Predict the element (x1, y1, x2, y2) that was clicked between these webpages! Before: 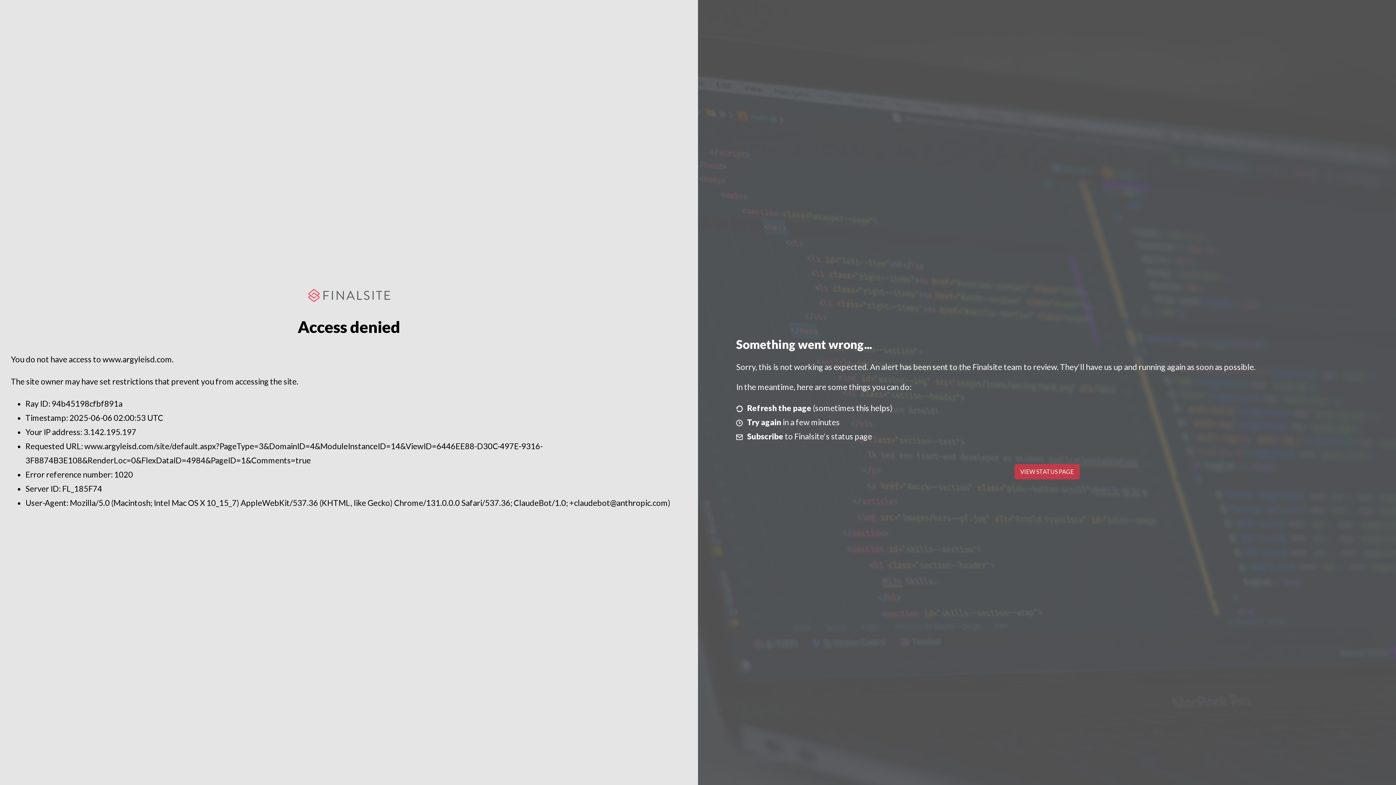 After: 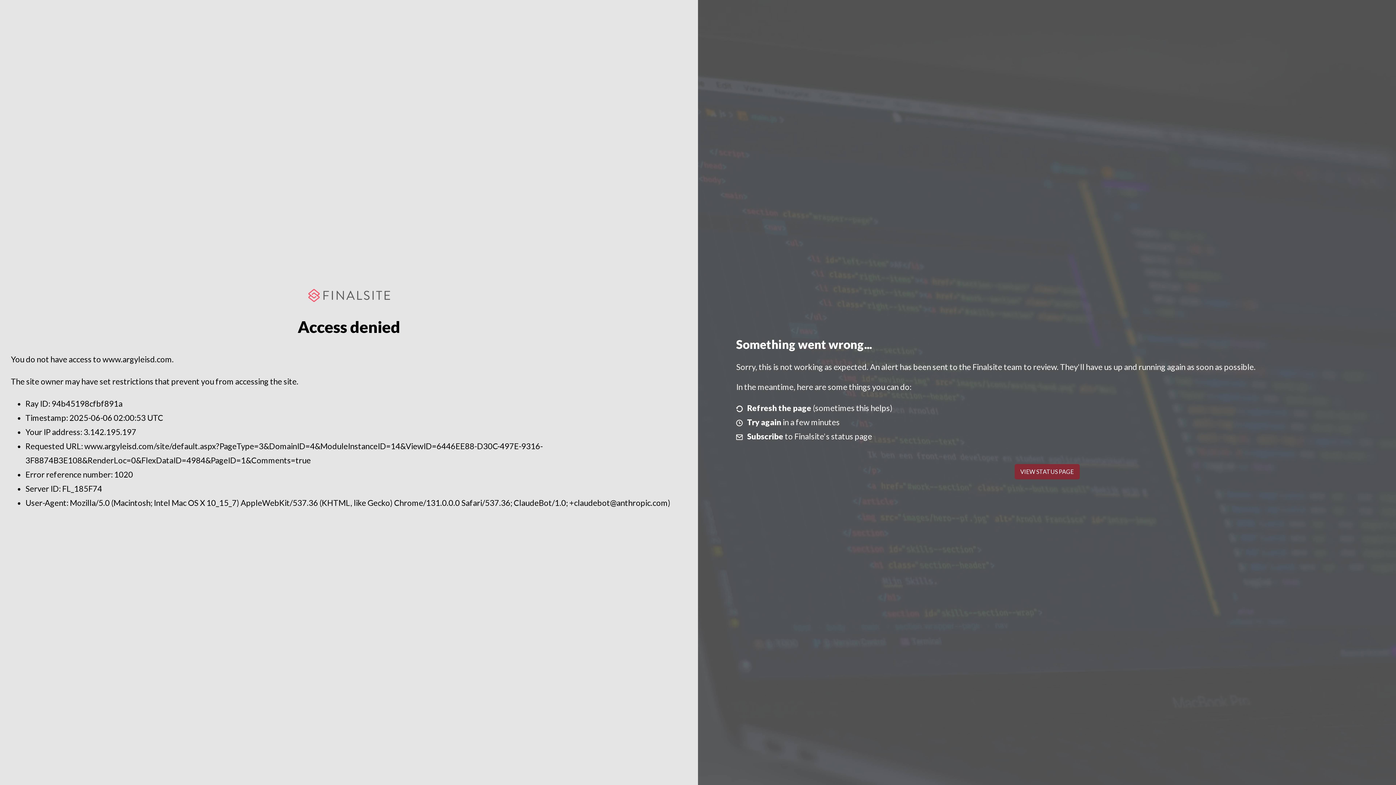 Action: label: VIEW STATUS PAGE bbox: (1014, 464, 1079, 479)